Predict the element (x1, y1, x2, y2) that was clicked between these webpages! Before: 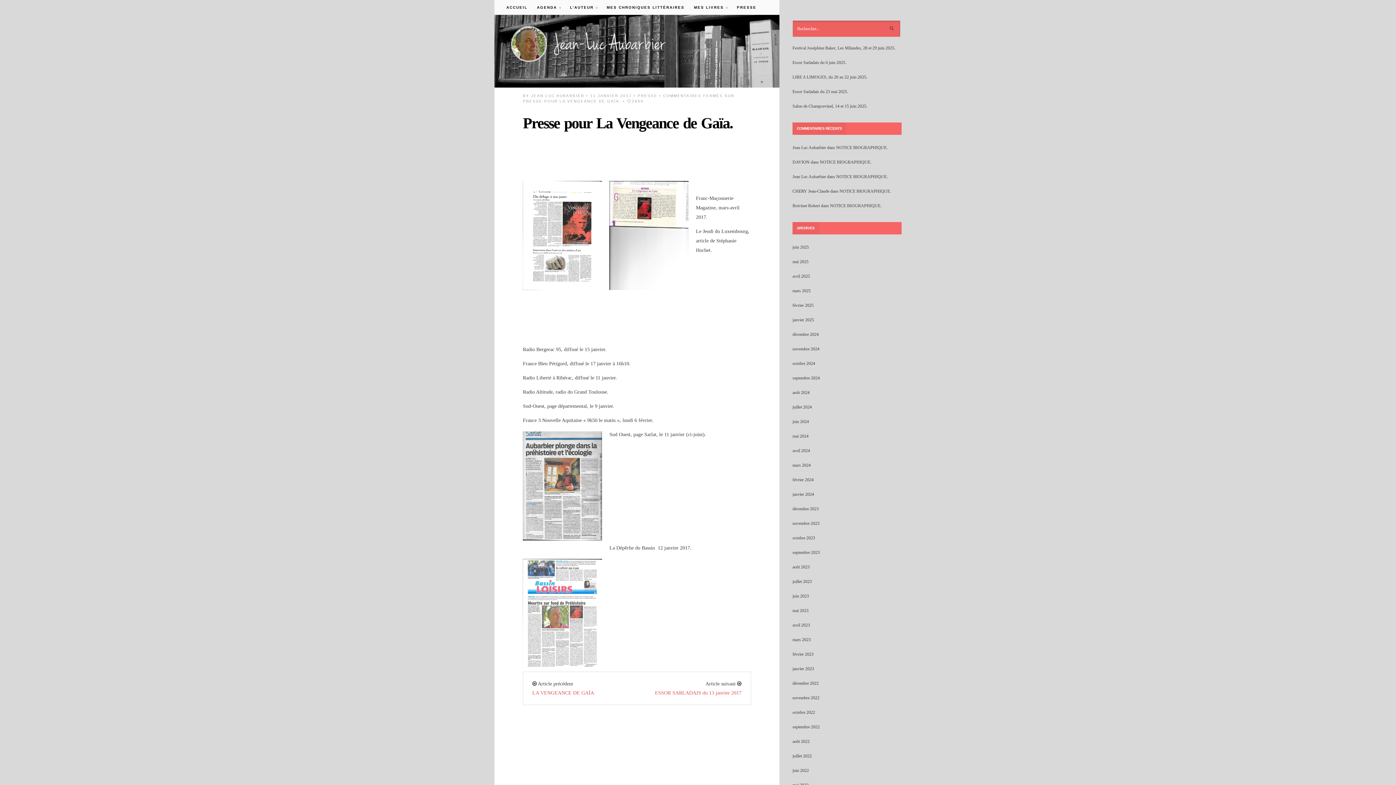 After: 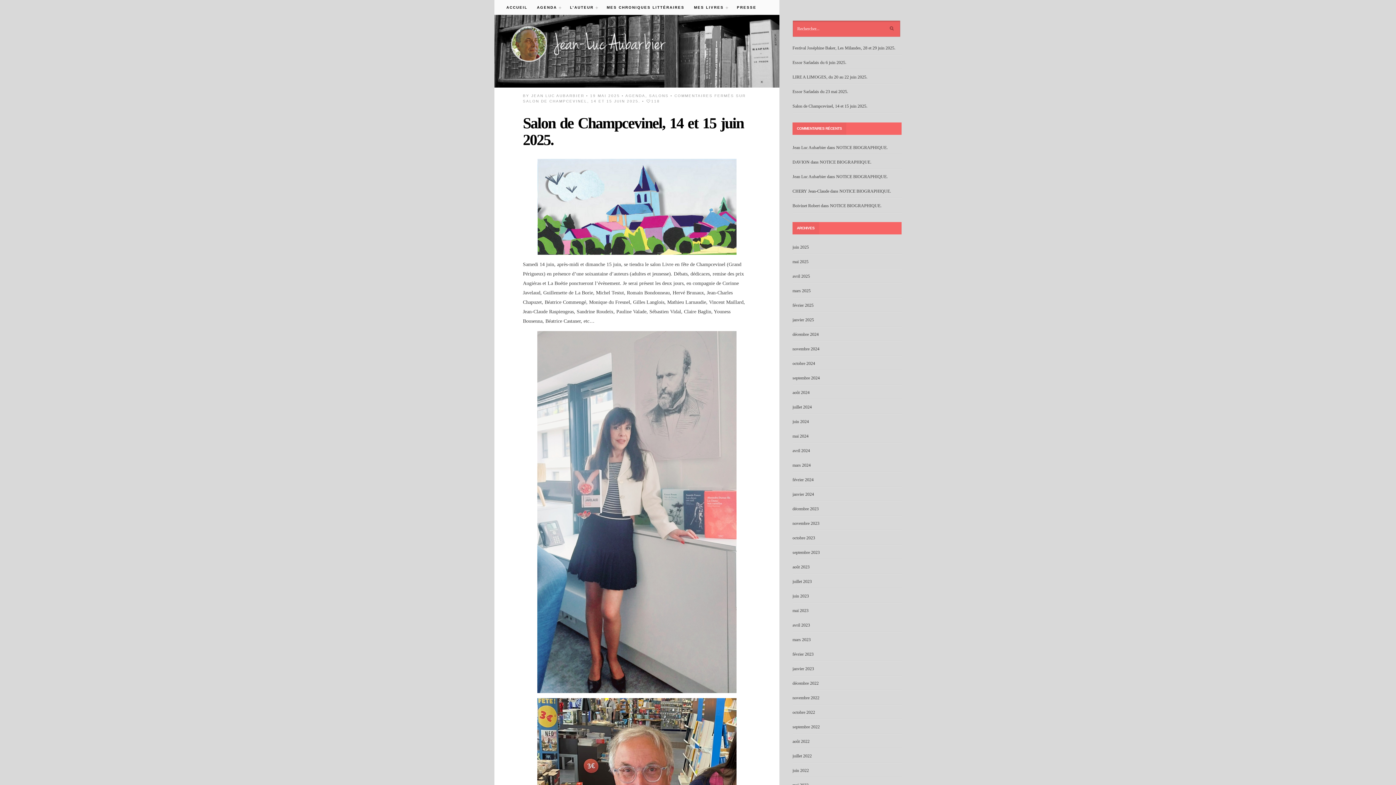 Action: label: Salon de Champcevinel, 14 et 15 juin 2025. bbox: (792, 103, 867, 108)